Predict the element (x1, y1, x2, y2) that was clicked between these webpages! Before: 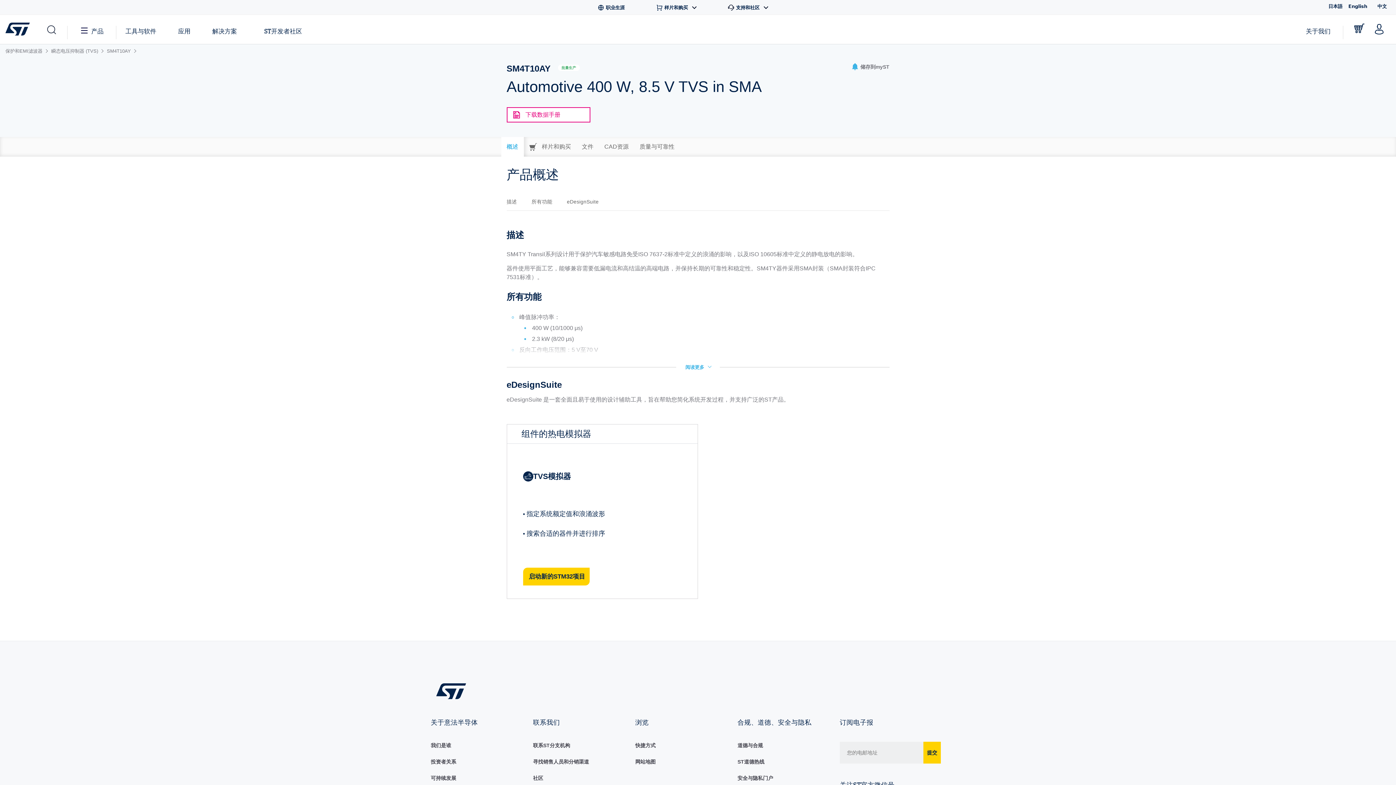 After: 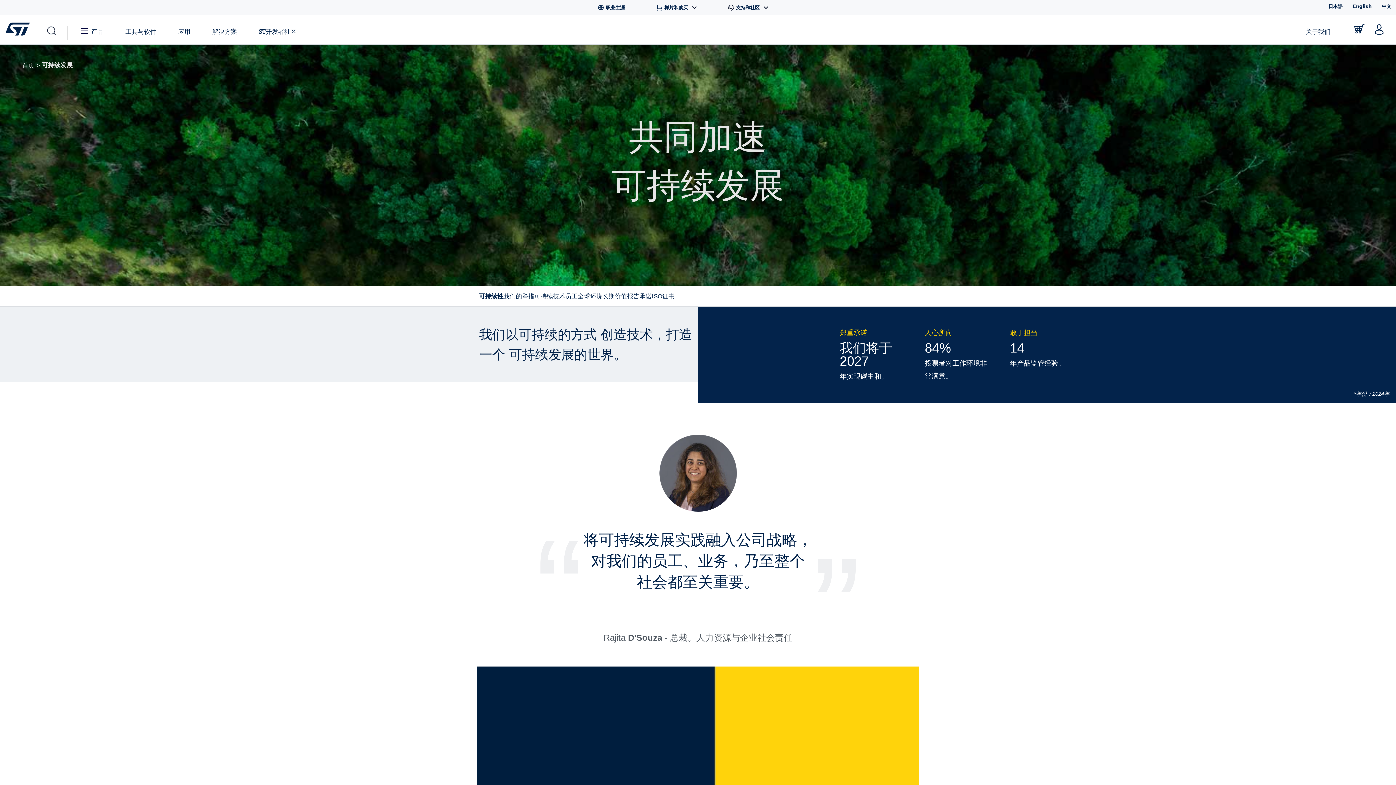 Action: label: 可持续发展 bbox: (430, 775, 456, 781)